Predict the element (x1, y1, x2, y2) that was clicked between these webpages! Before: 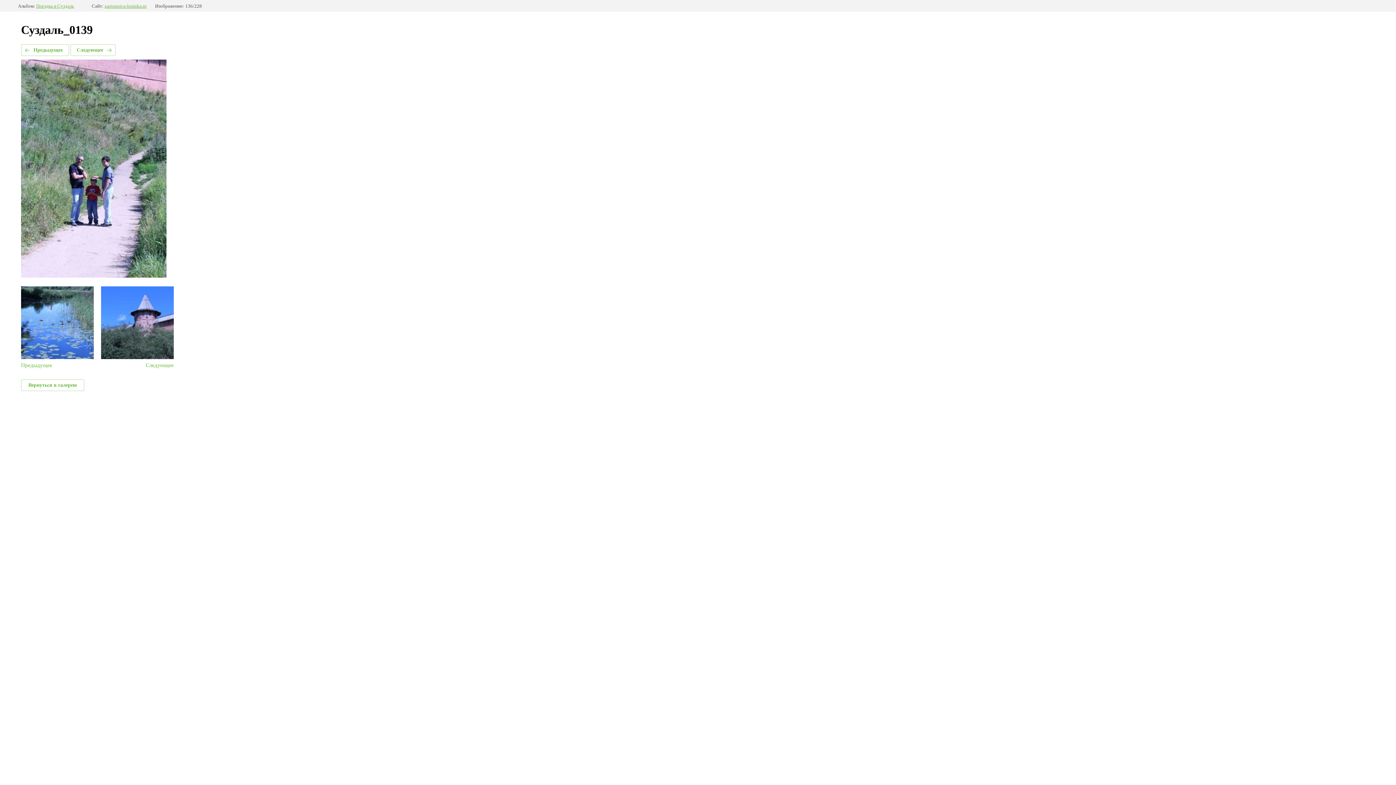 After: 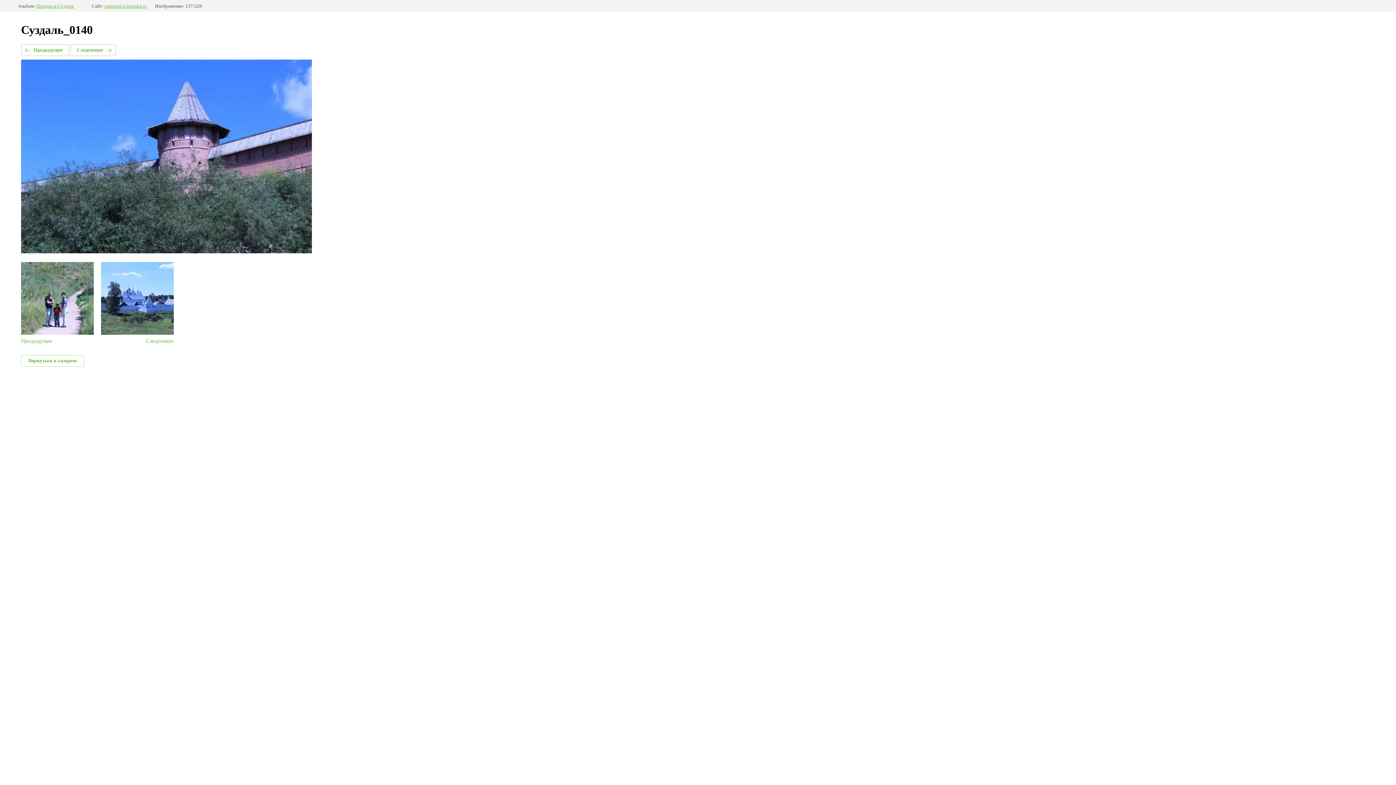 Action: bbox: (101, 286, 173, 368) label: Следующее